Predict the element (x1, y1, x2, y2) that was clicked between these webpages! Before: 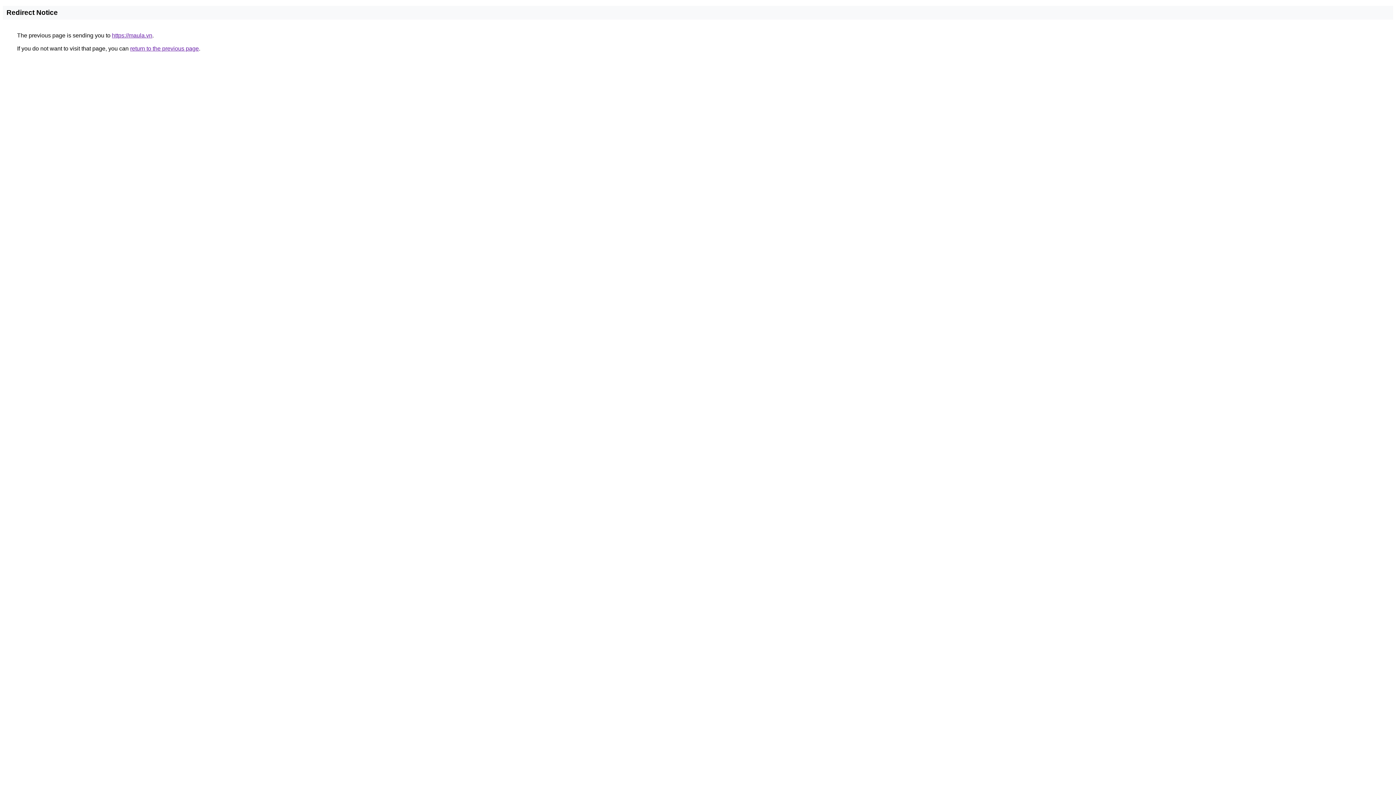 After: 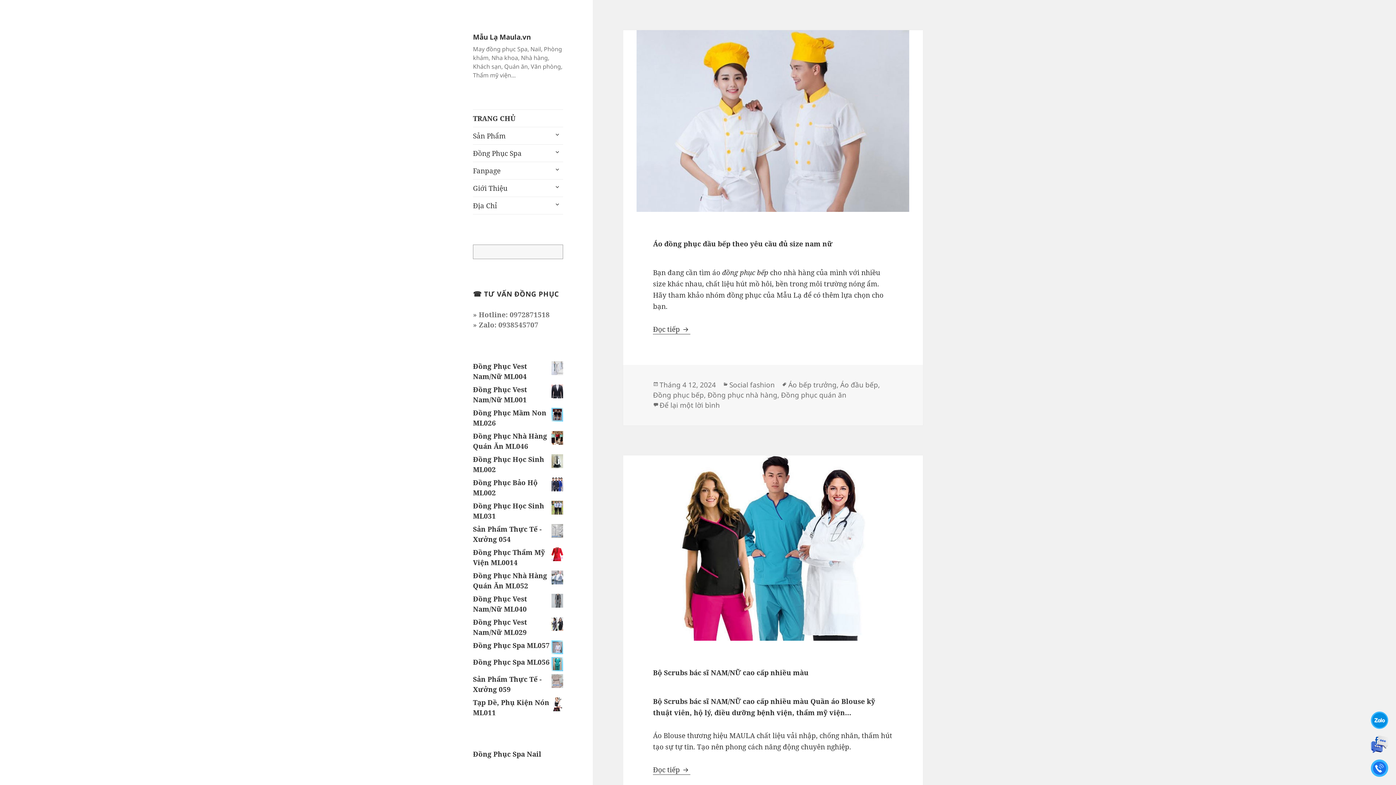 Action: label: https://maula.vn bbox: (112, 32, 152, 38)